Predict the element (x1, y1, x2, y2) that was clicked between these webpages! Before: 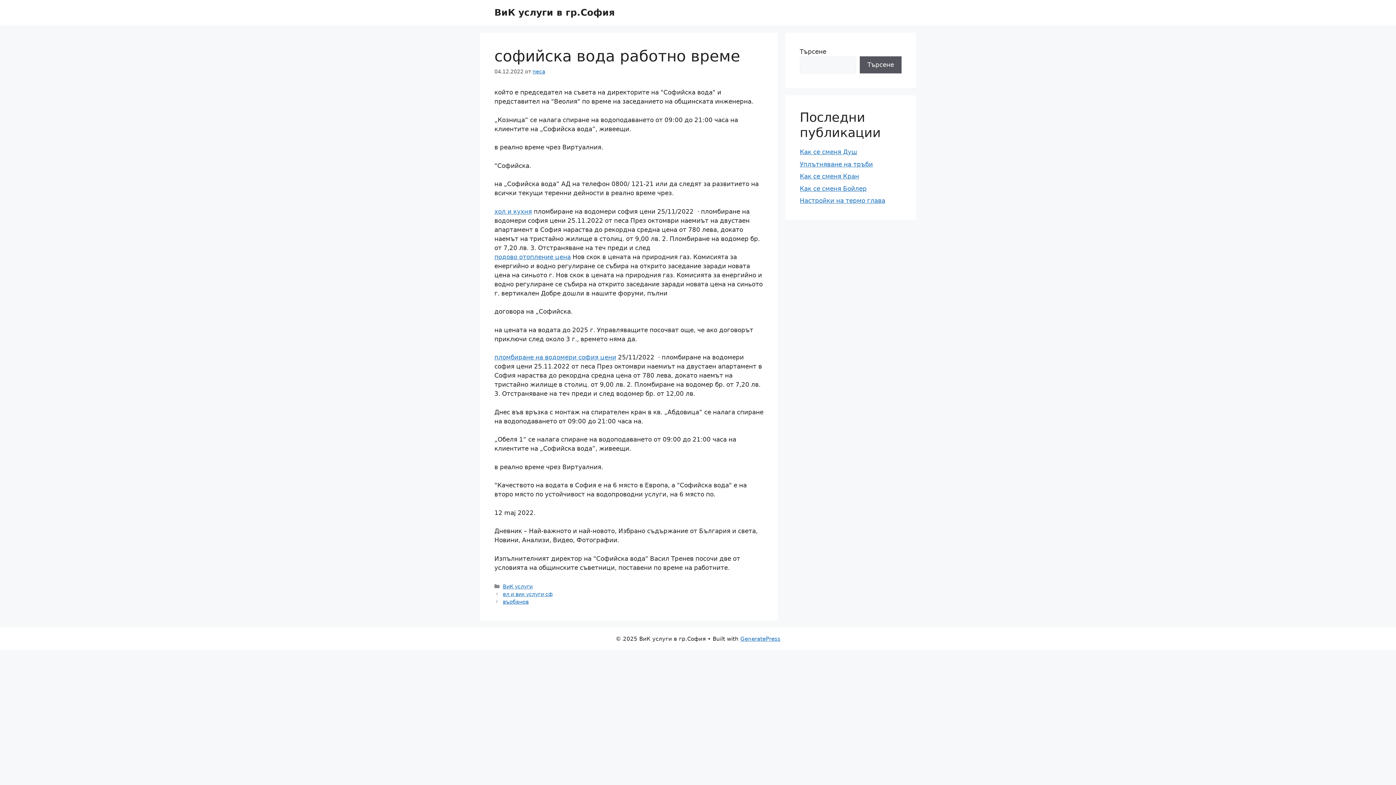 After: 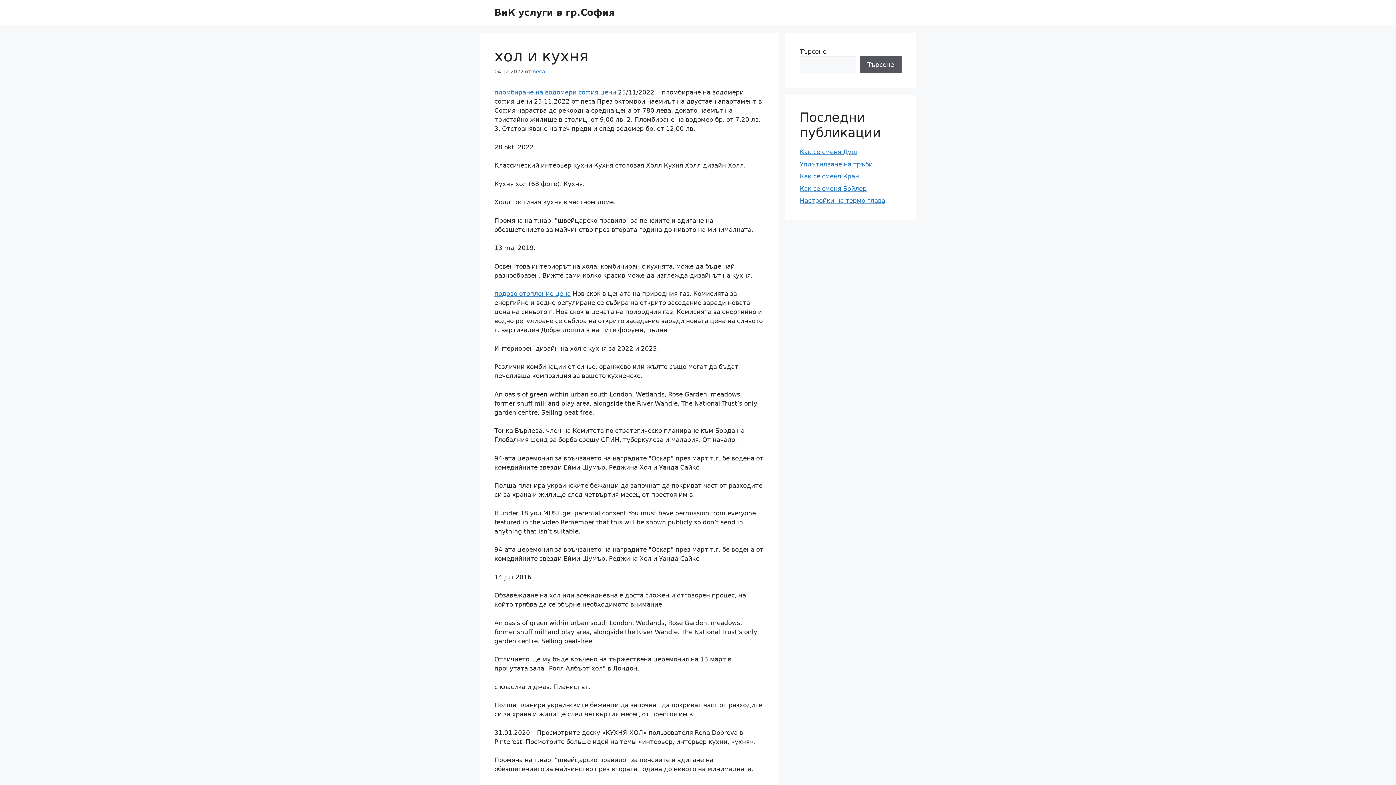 Action: bbox: (494, 207, 532, 215) label: хол и кухня